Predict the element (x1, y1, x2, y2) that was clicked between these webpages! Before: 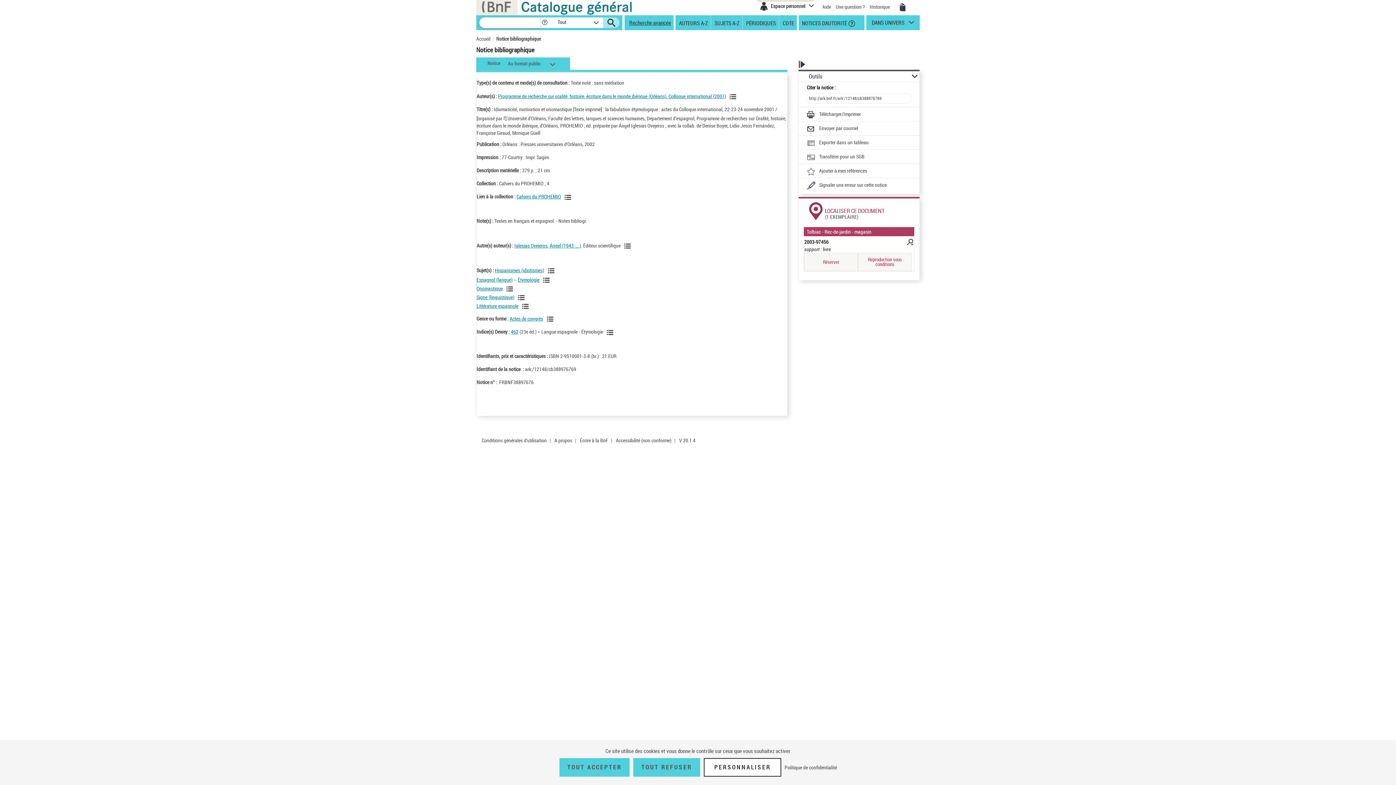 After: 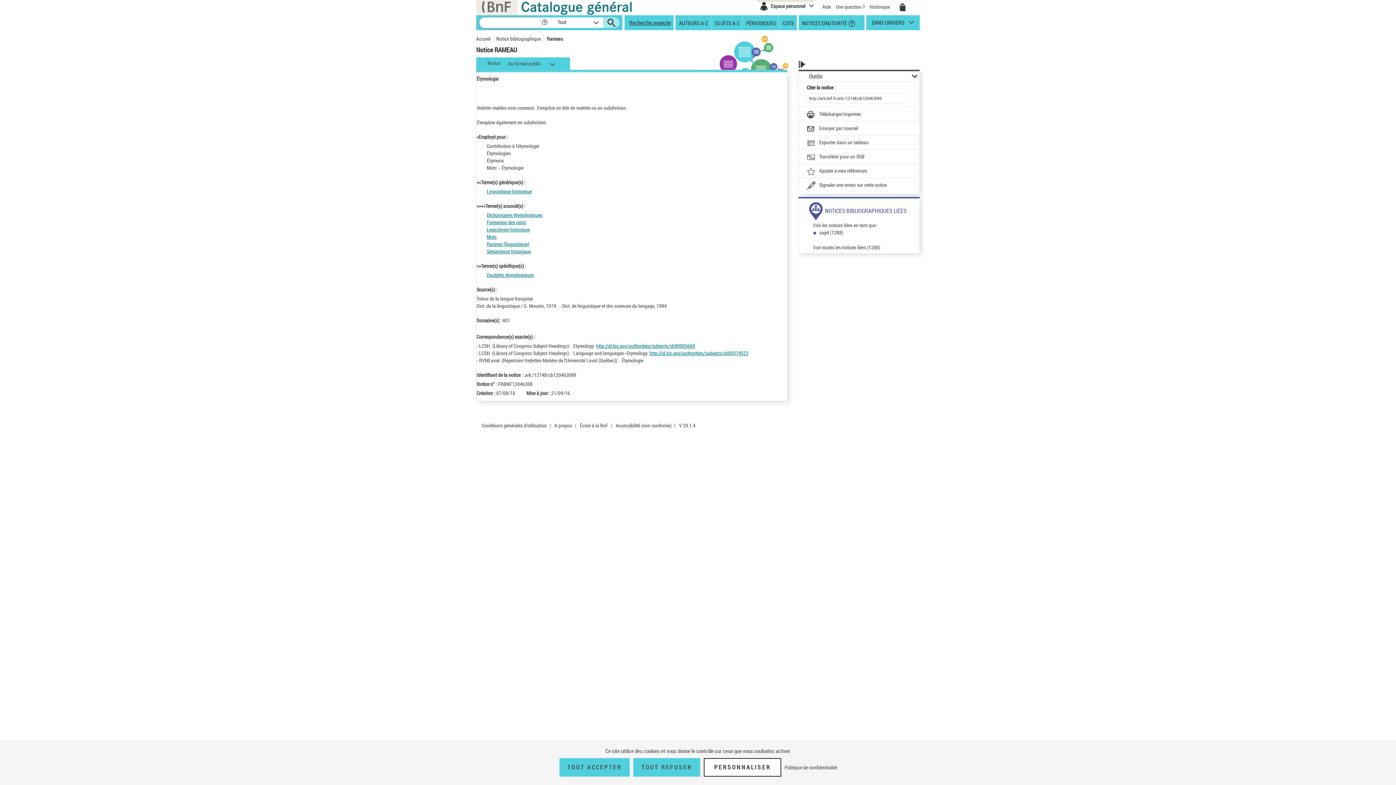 Action: label: Étymologie bbox: (517, 276, 539, 283)